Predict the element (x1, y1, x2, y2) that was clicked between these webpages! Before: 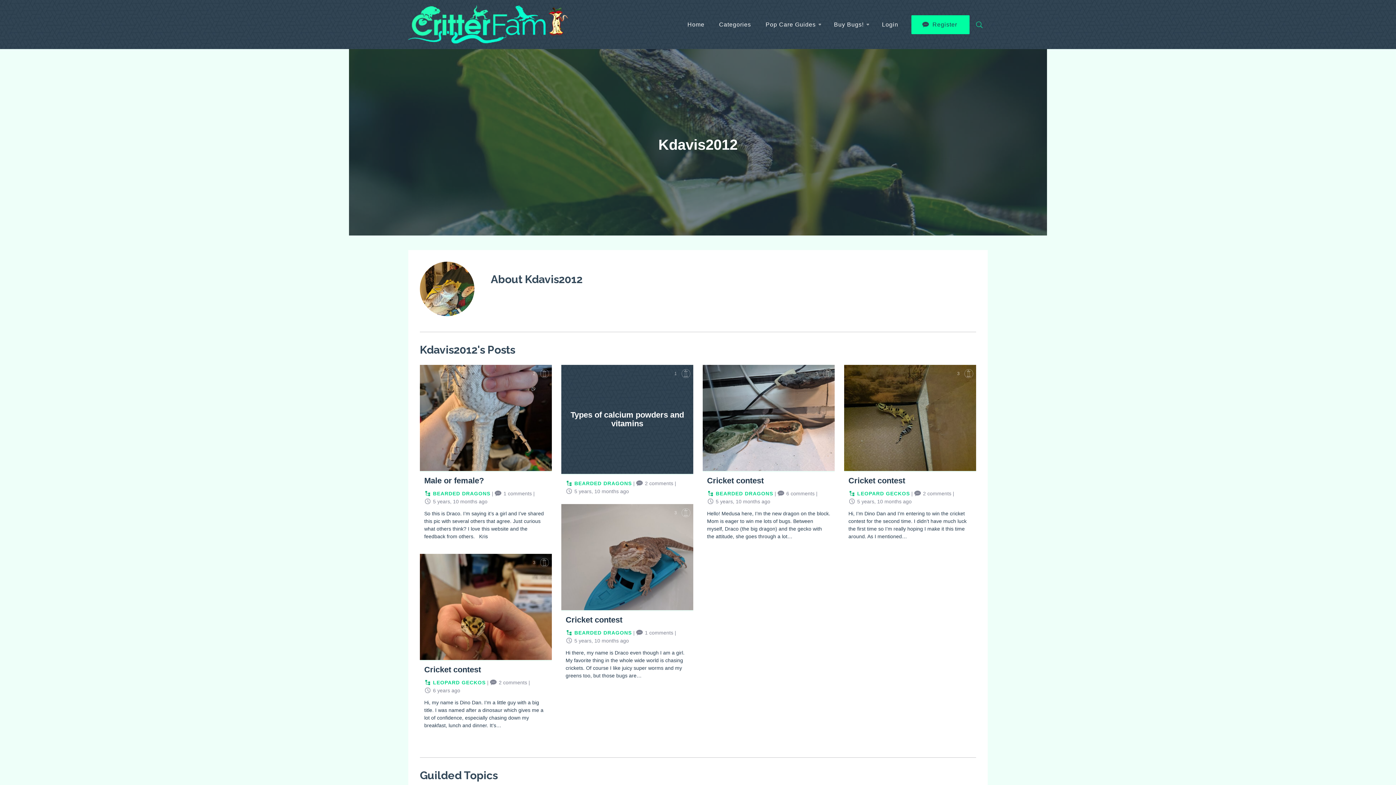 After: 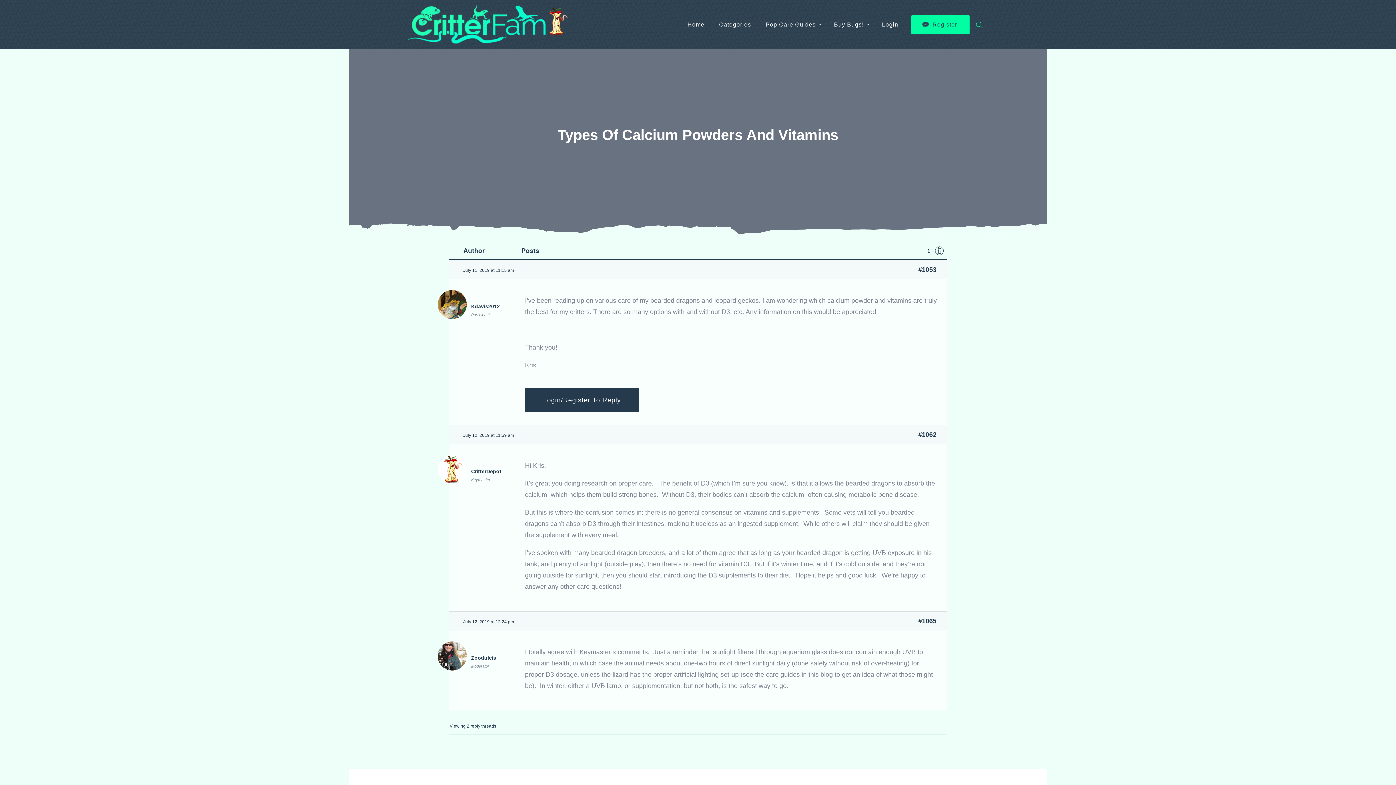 Action: bbox: (561, 365, 693, 504) label: Types of calcium powders and vitamins
READ POST
2 comments
Started By  Kdavis2012
BEARDED DRAGONS | 2 comments | 5 years, 10 months ago